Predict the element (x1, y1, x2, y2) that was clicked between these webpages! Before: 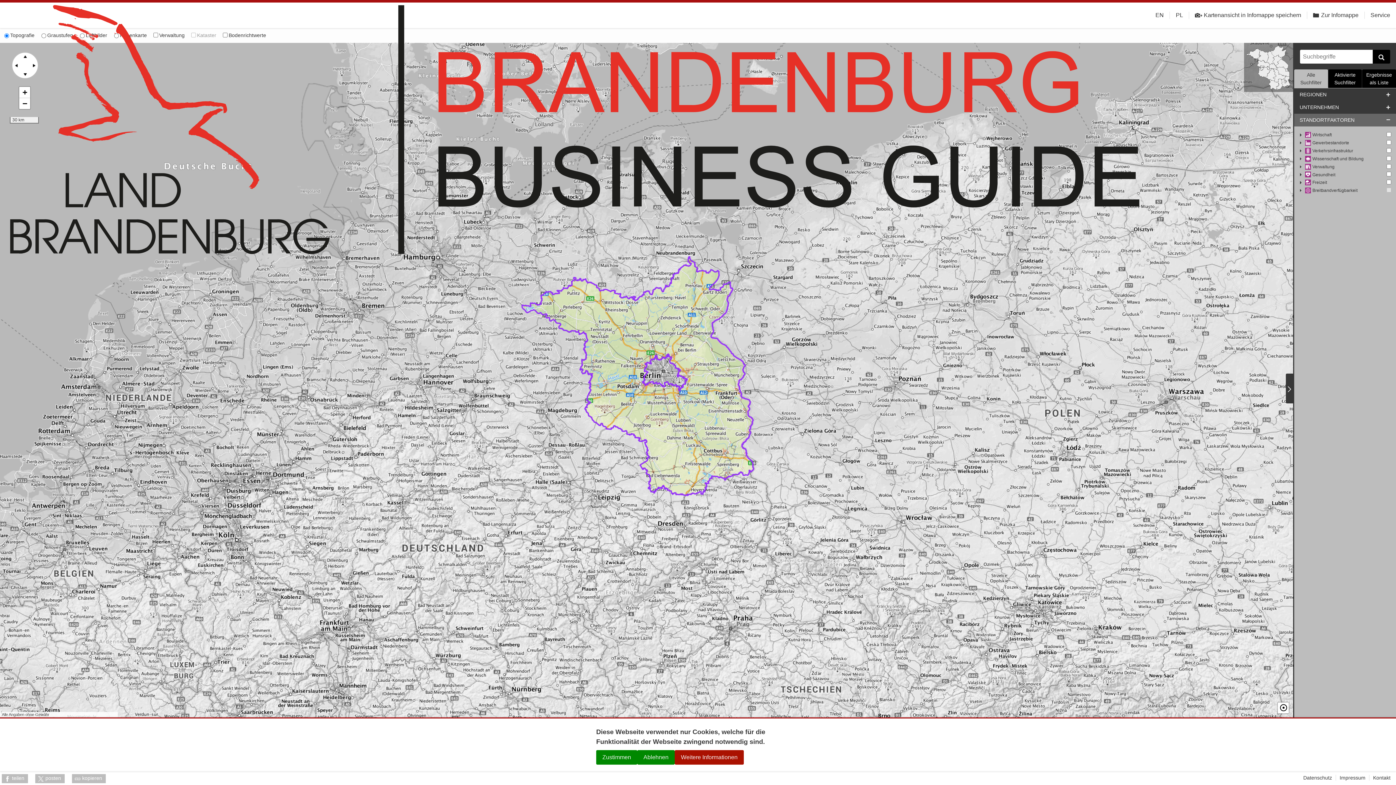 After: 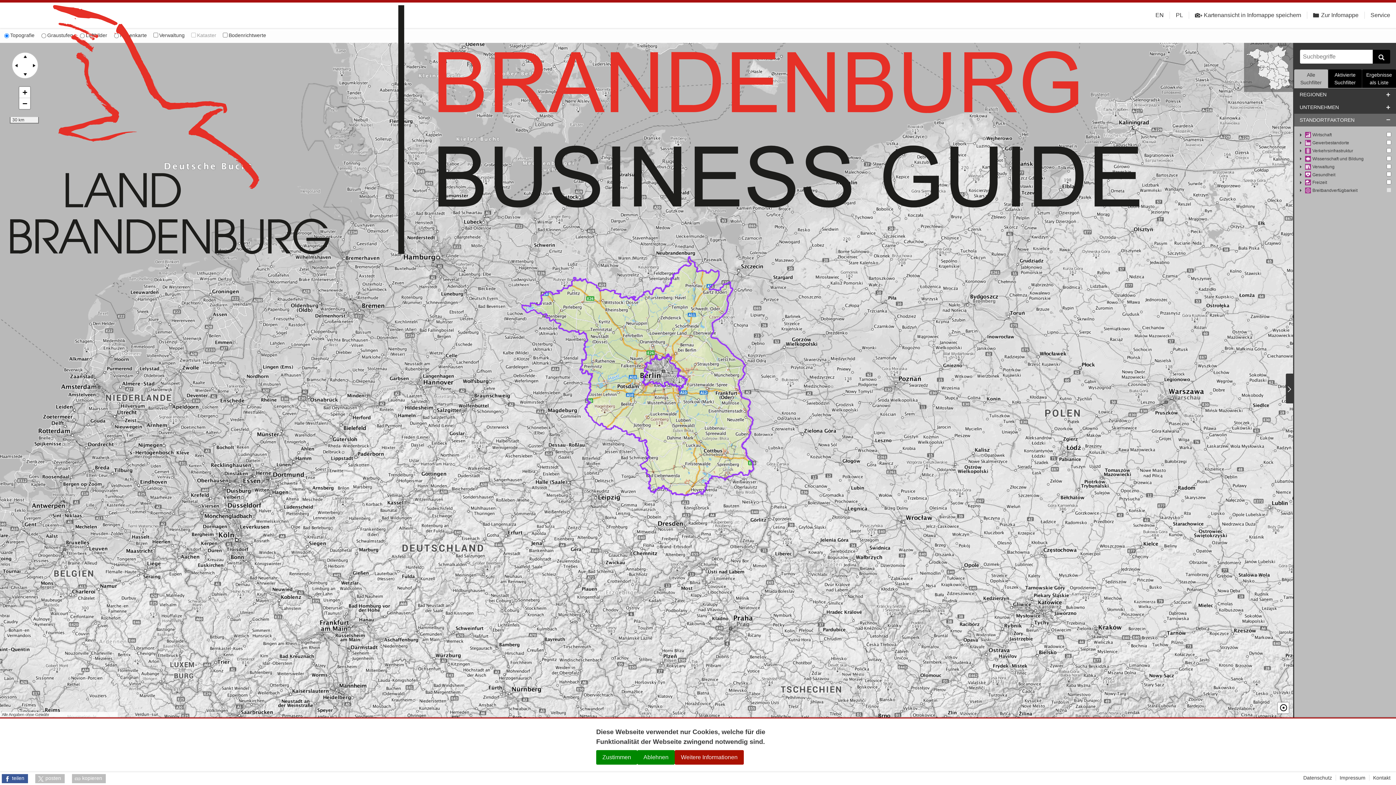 Action: bbox: (1, 774, 28, 783) label: teilen